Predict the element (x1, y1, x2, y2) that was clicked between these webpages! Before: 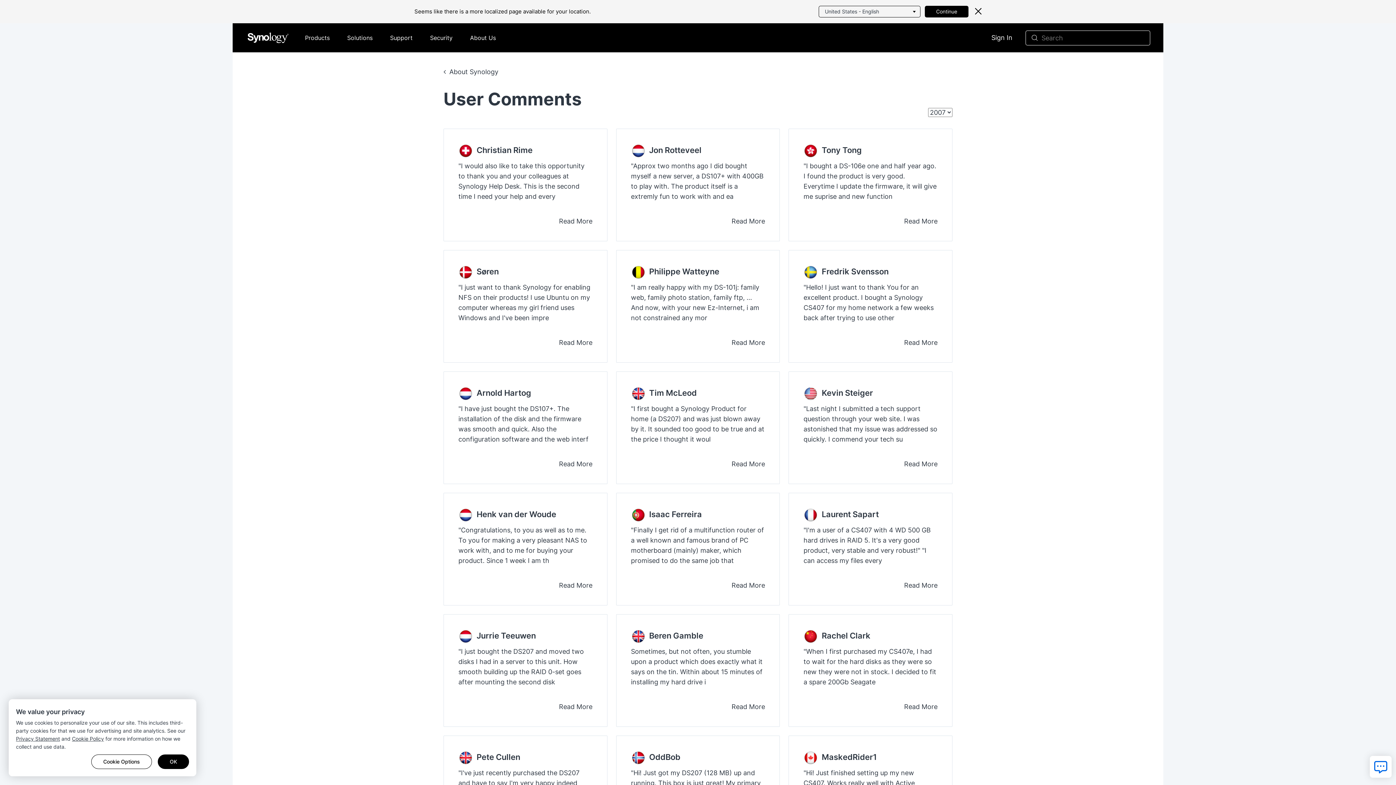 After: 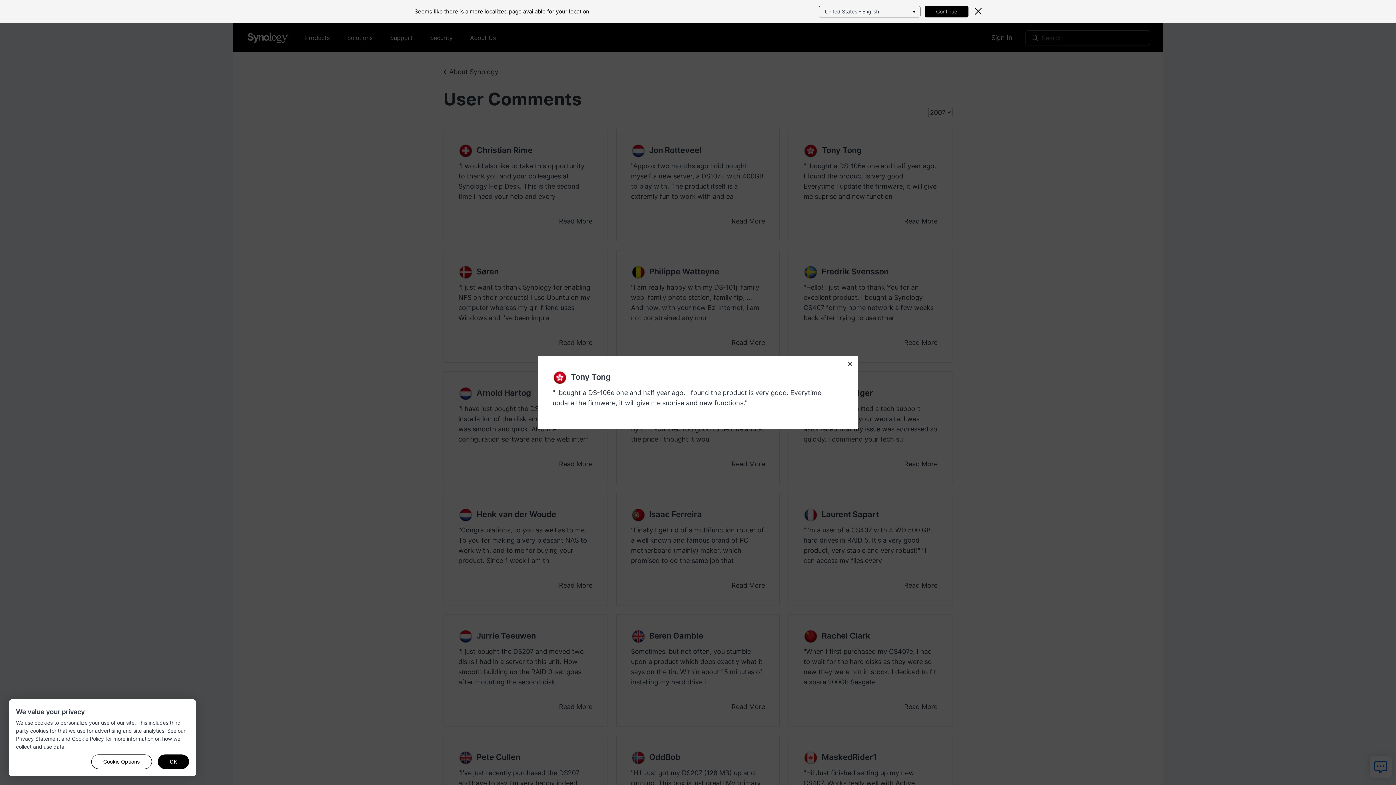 Action: bbox: (788, 128, 952, 241) label:  Tony Tong

"I bought a DS-106e one and half year ago. I found the product is very good. Everytime I update the firmware, it will give me suprise and new function

Read More